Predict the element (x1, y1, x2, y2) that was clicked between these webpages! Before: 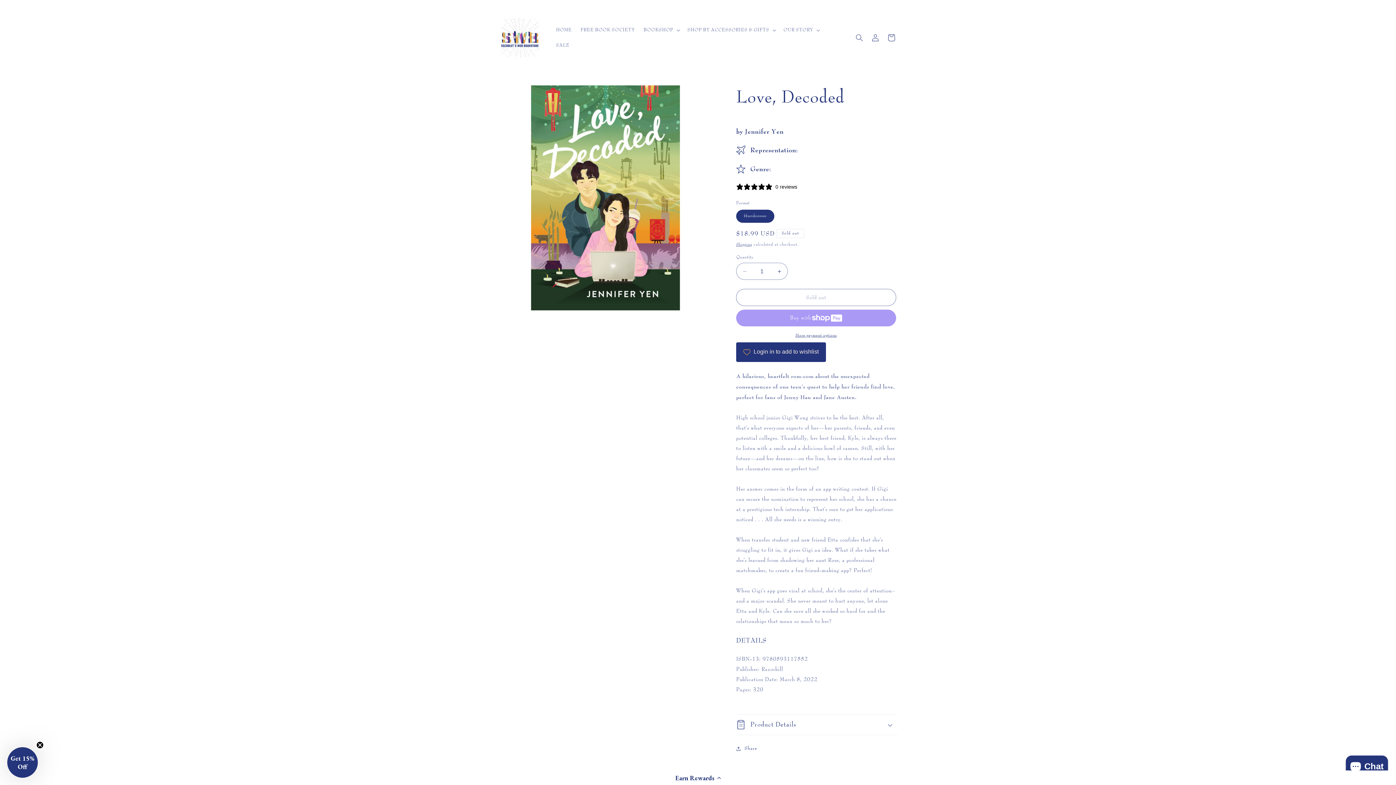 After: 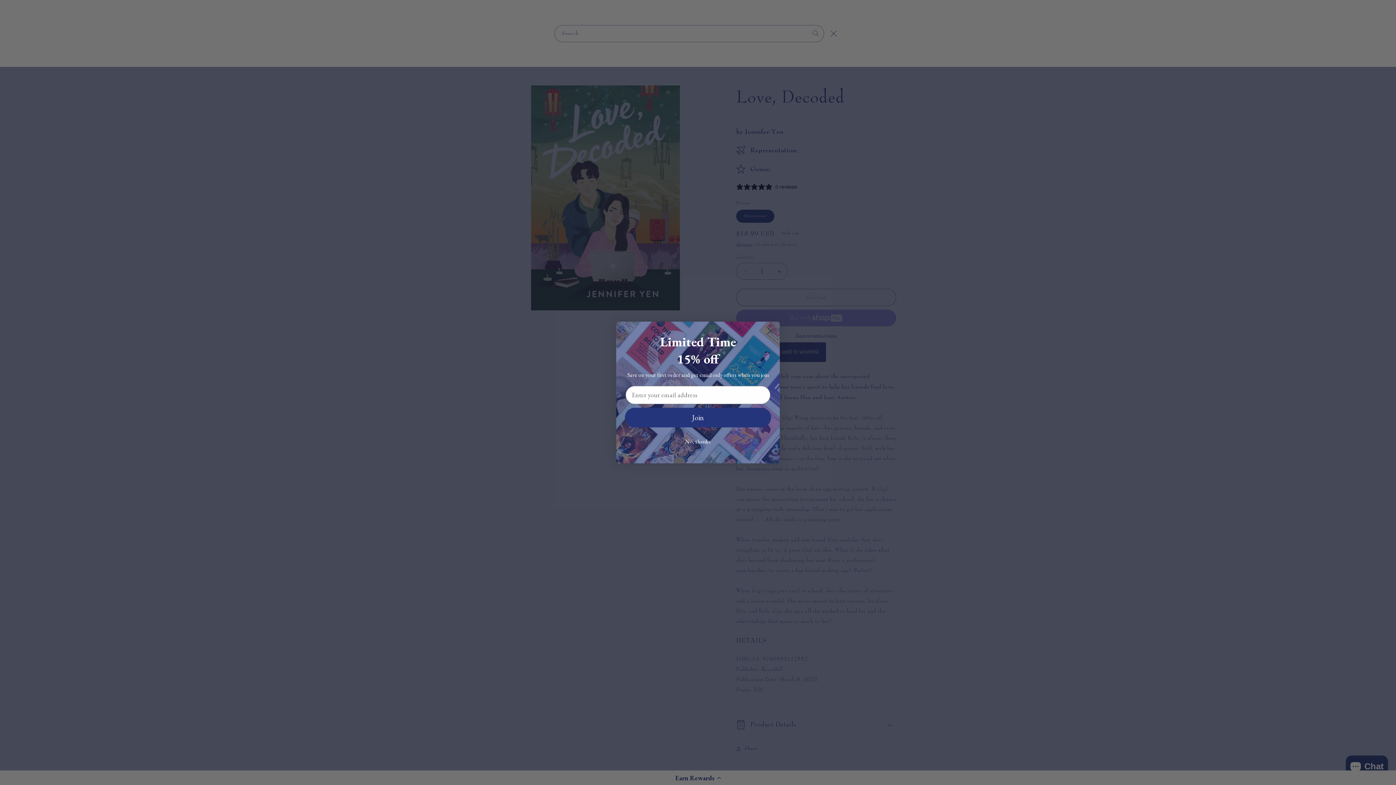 Action: bbox: (851, 29, 867, 45) label: Search